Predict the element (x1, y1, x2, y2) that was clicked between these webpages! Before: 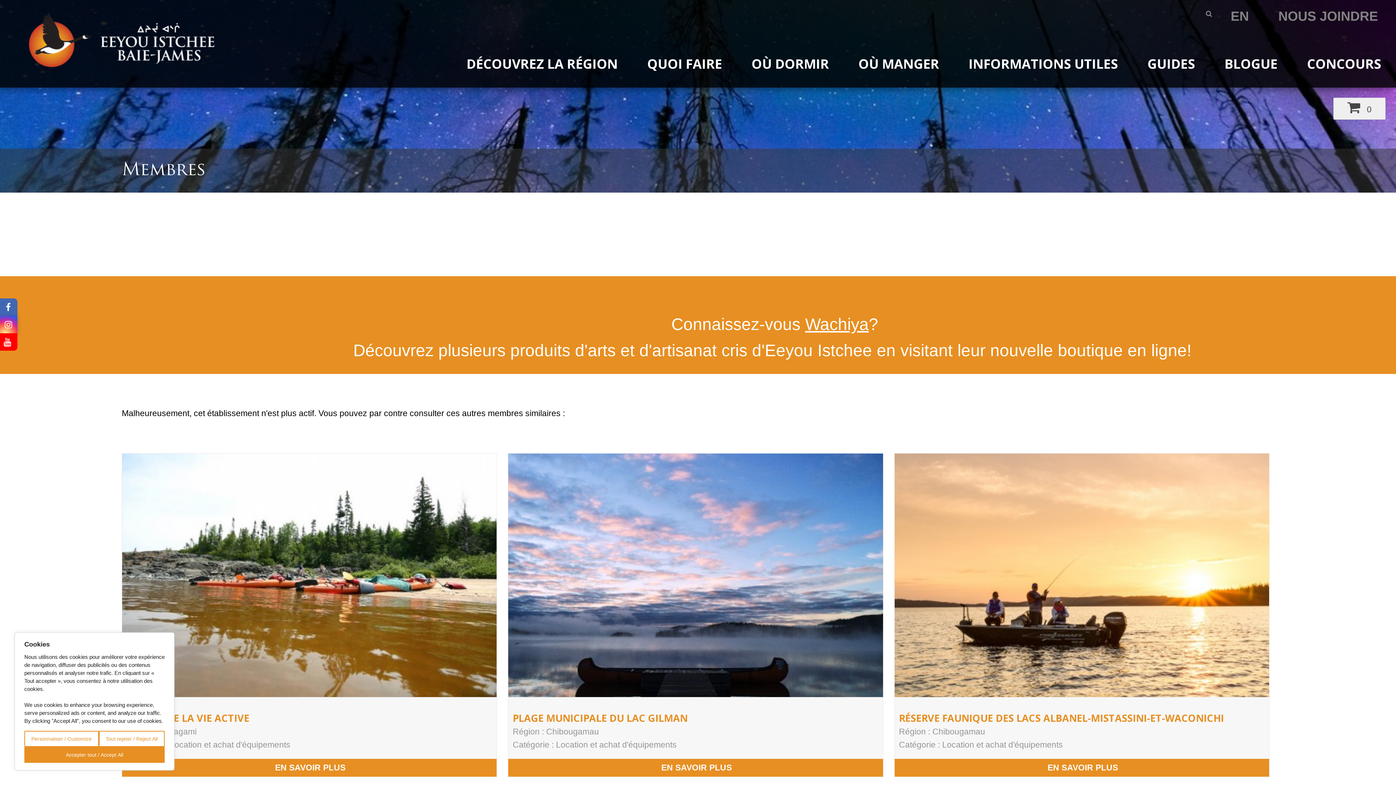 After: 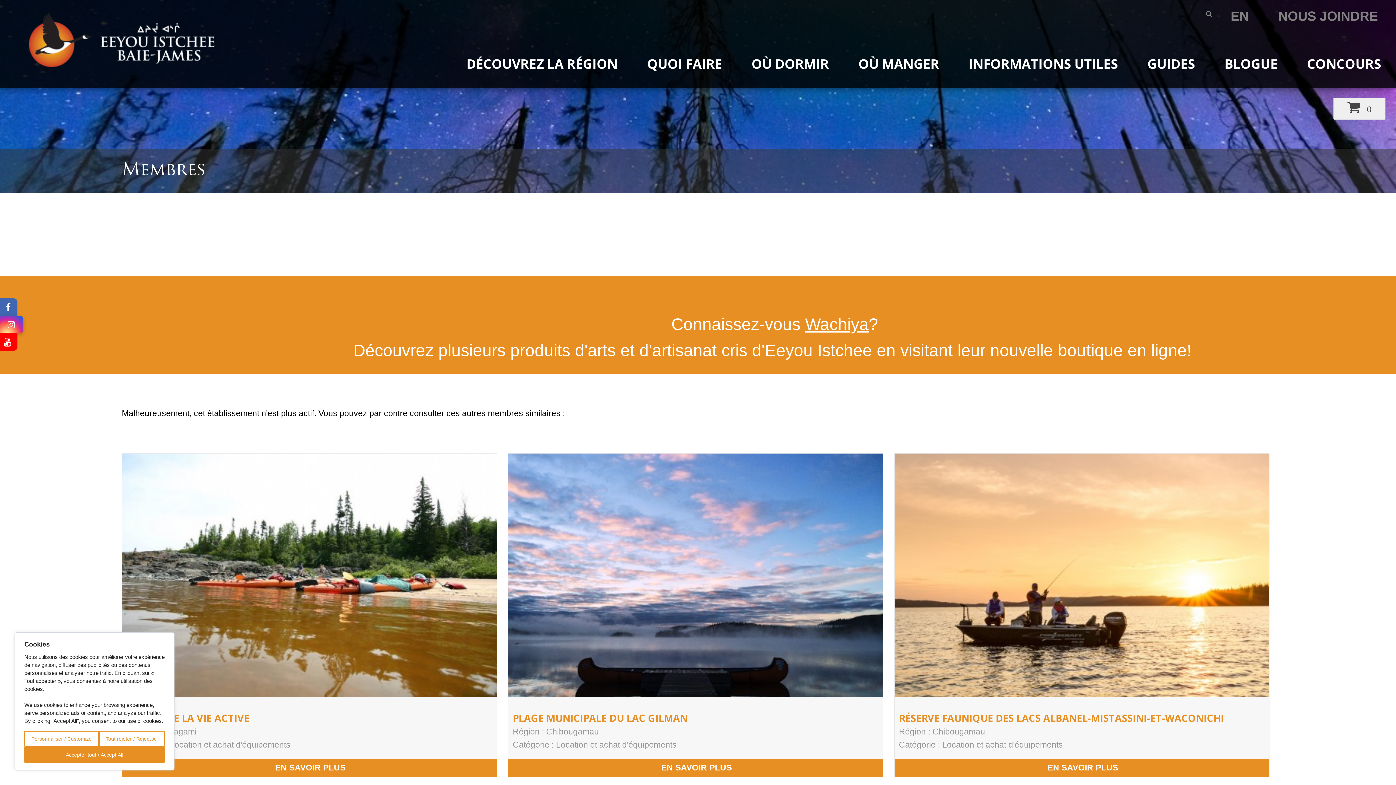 Action: bbox: (0, 315, 17, 333)